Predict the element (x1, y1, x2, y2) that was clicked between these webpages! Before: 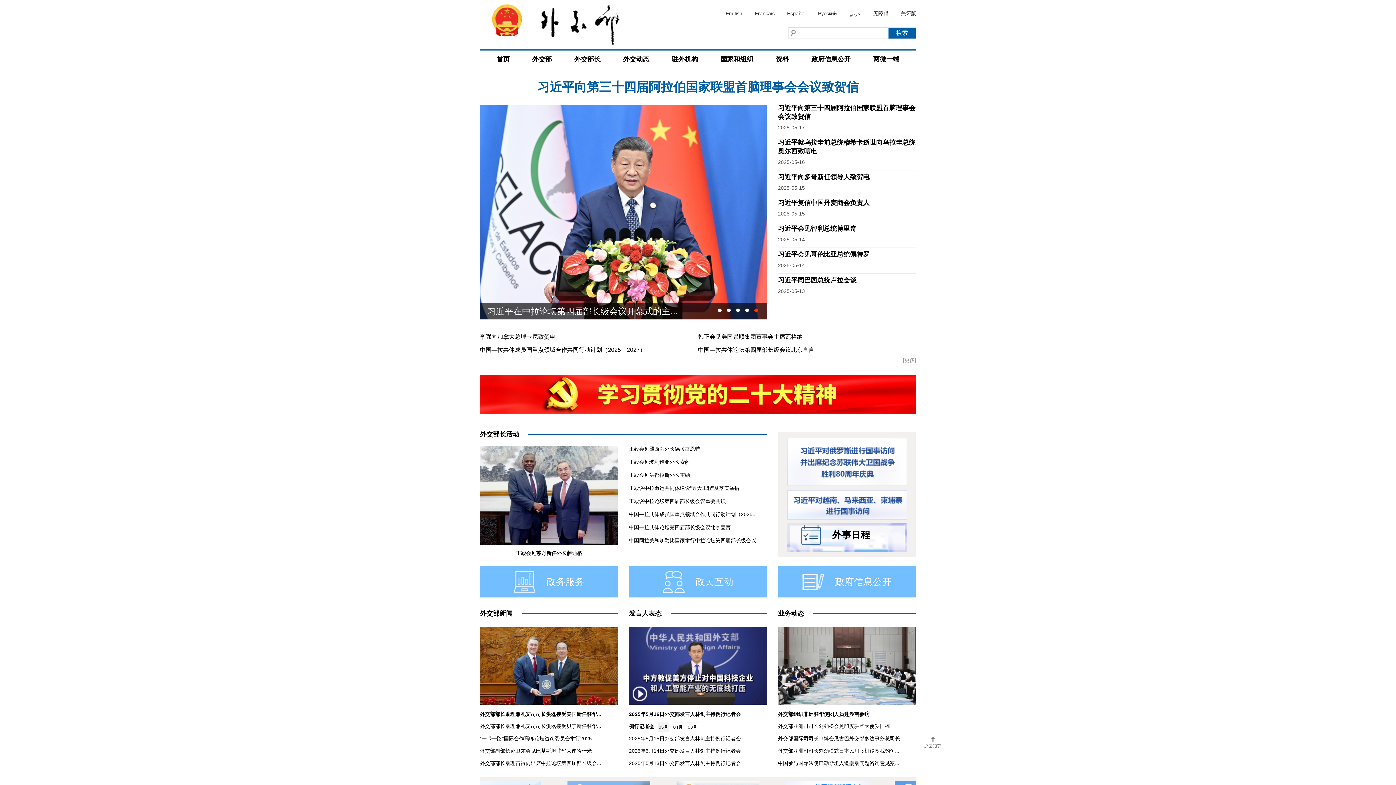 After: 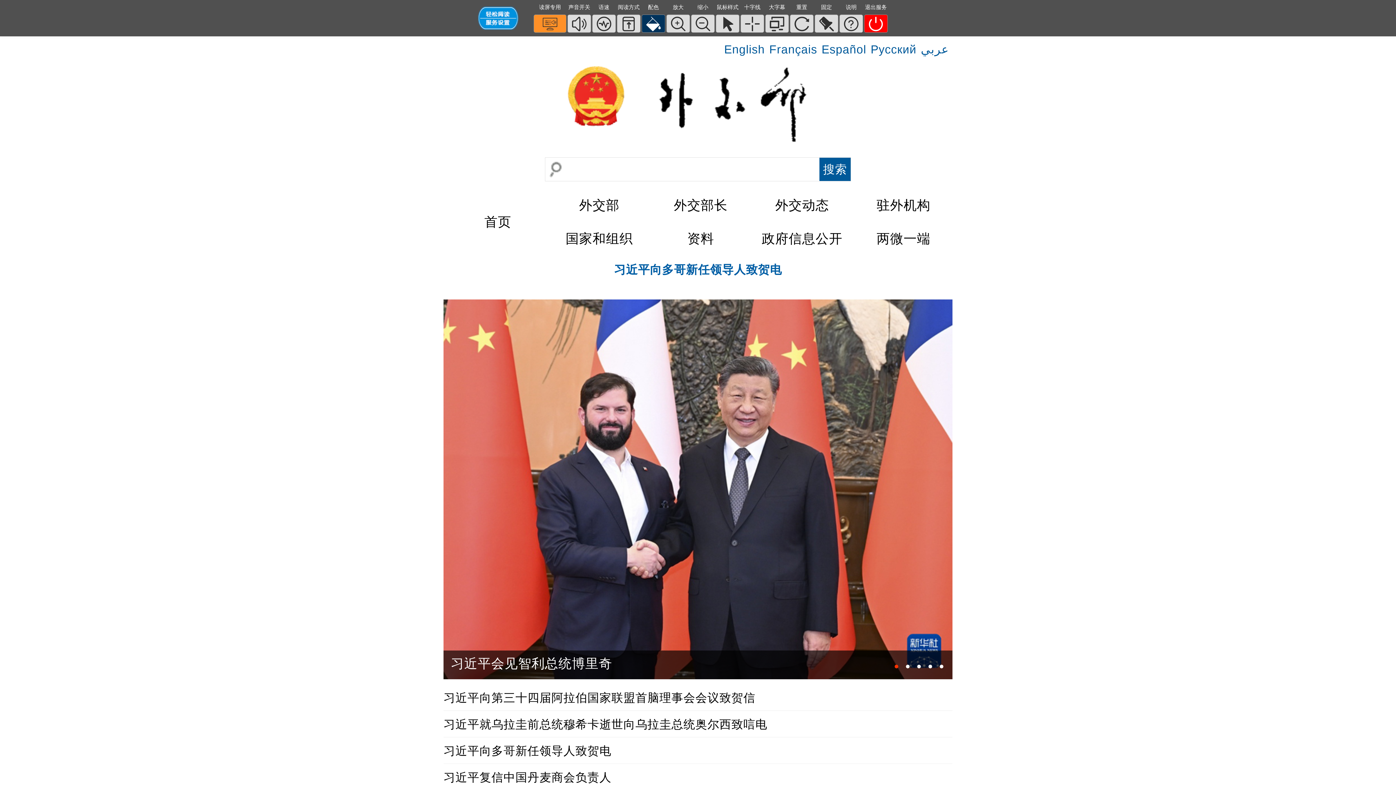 Action: label: 关怀版 bbox: (901, 9, 916, 18)